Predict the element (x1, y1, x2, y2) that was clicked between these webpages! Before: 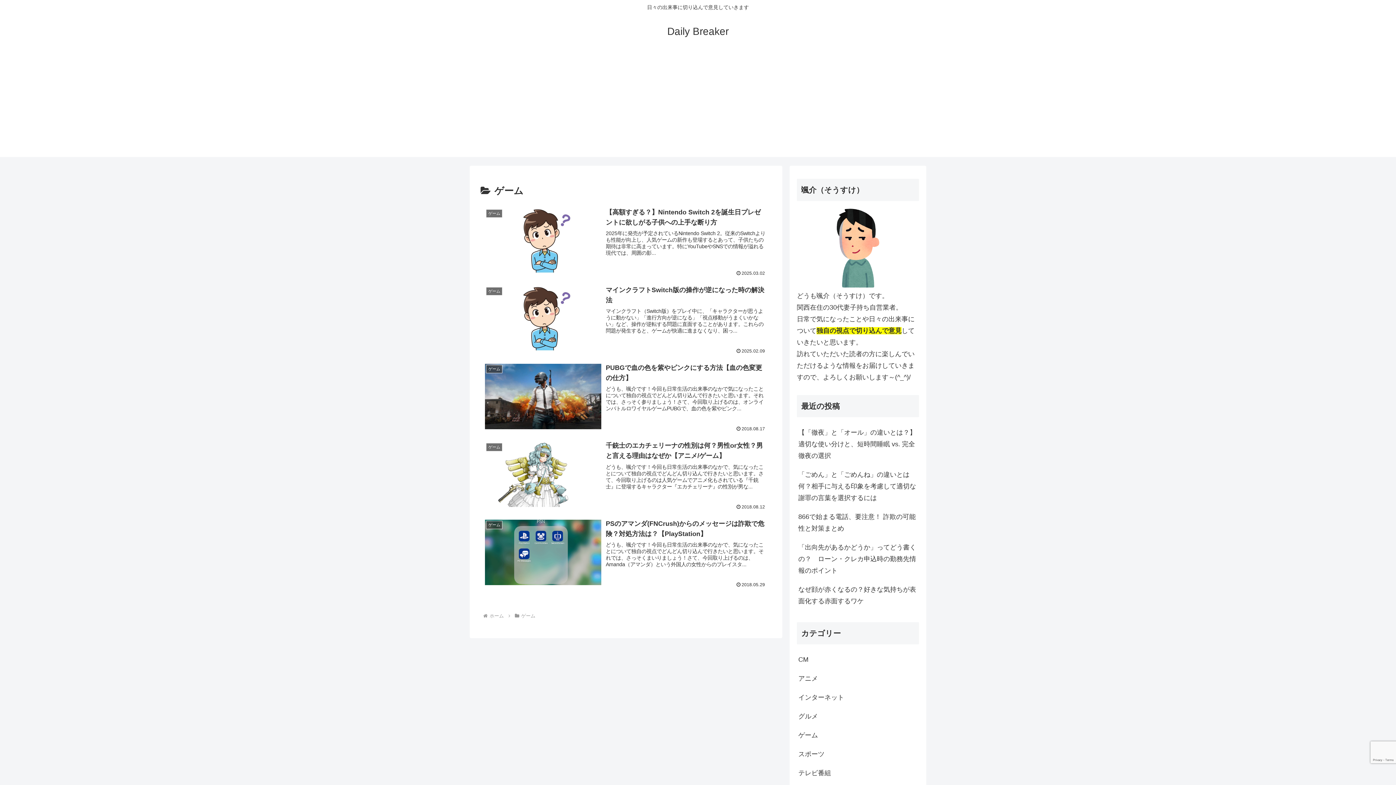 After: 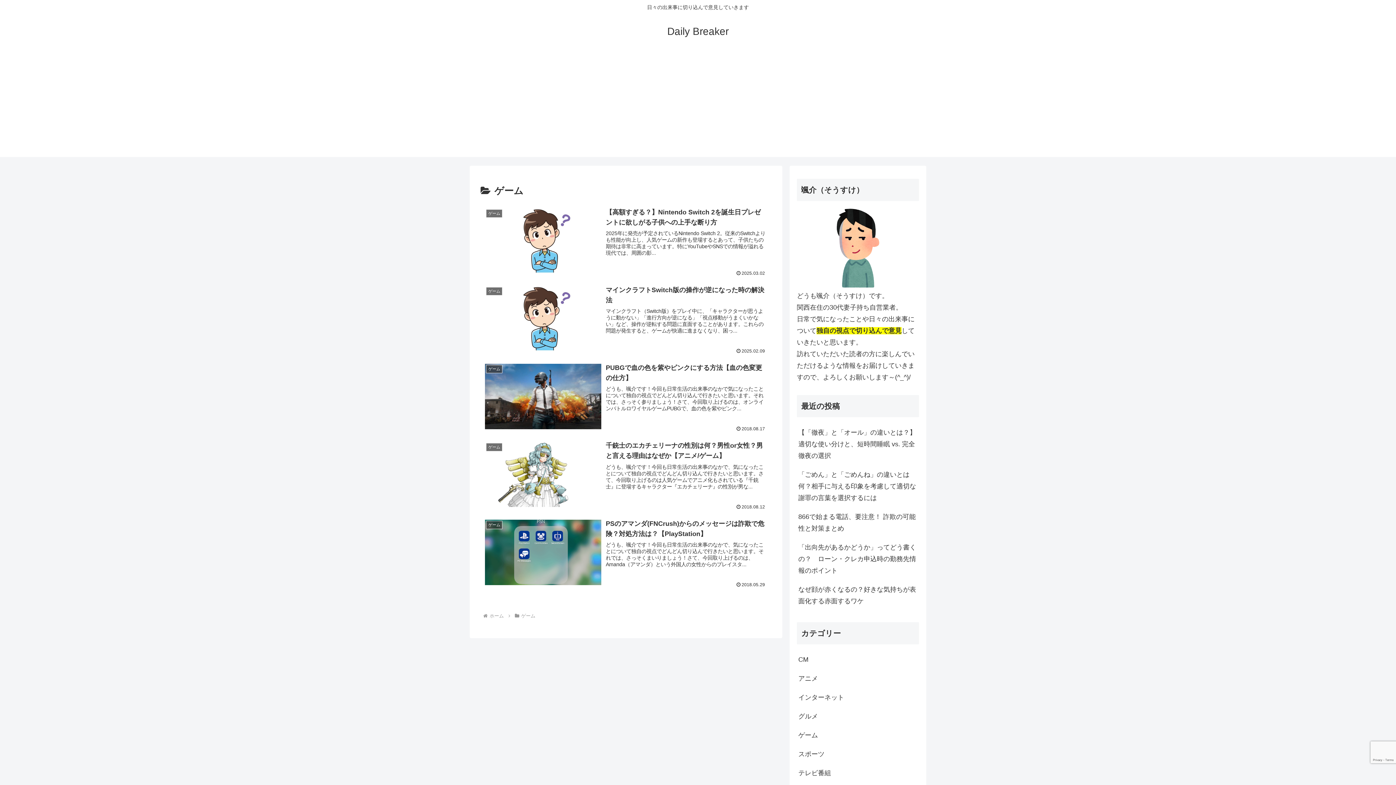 Action: bbox: (520, 613, 536, 618) label: ゲーム